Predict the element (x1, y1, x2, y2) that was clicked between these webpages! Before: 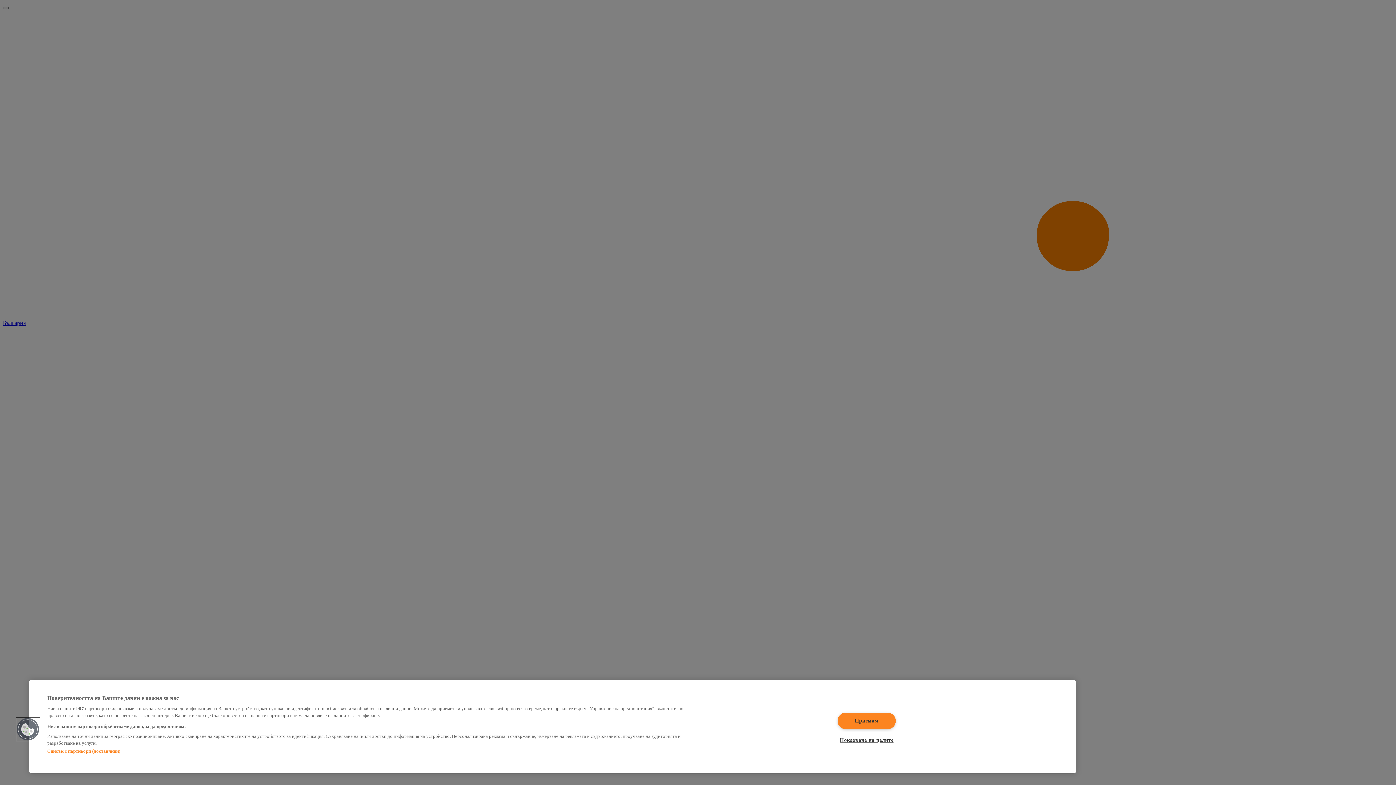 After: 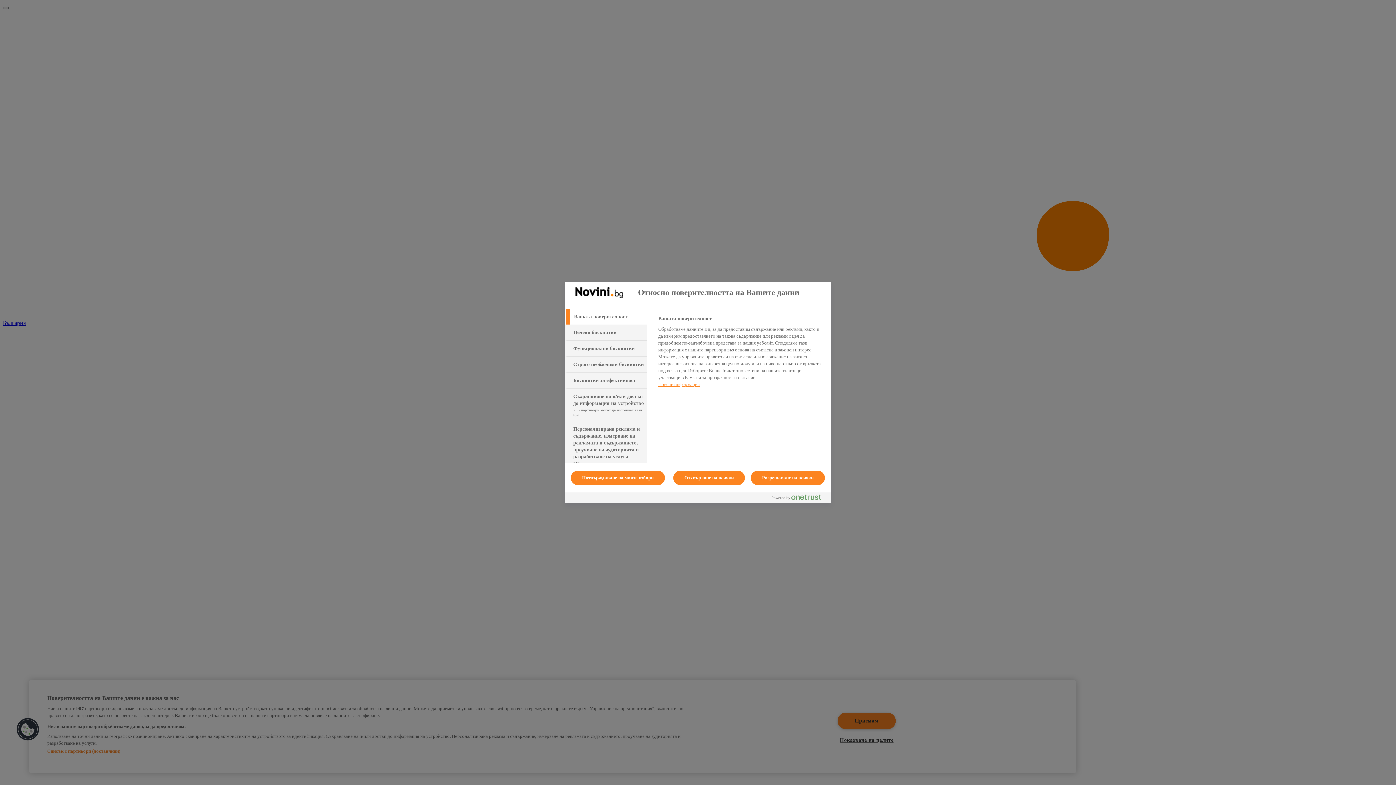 Action: label: Cookies bbox: (16, 718, 39, 741)